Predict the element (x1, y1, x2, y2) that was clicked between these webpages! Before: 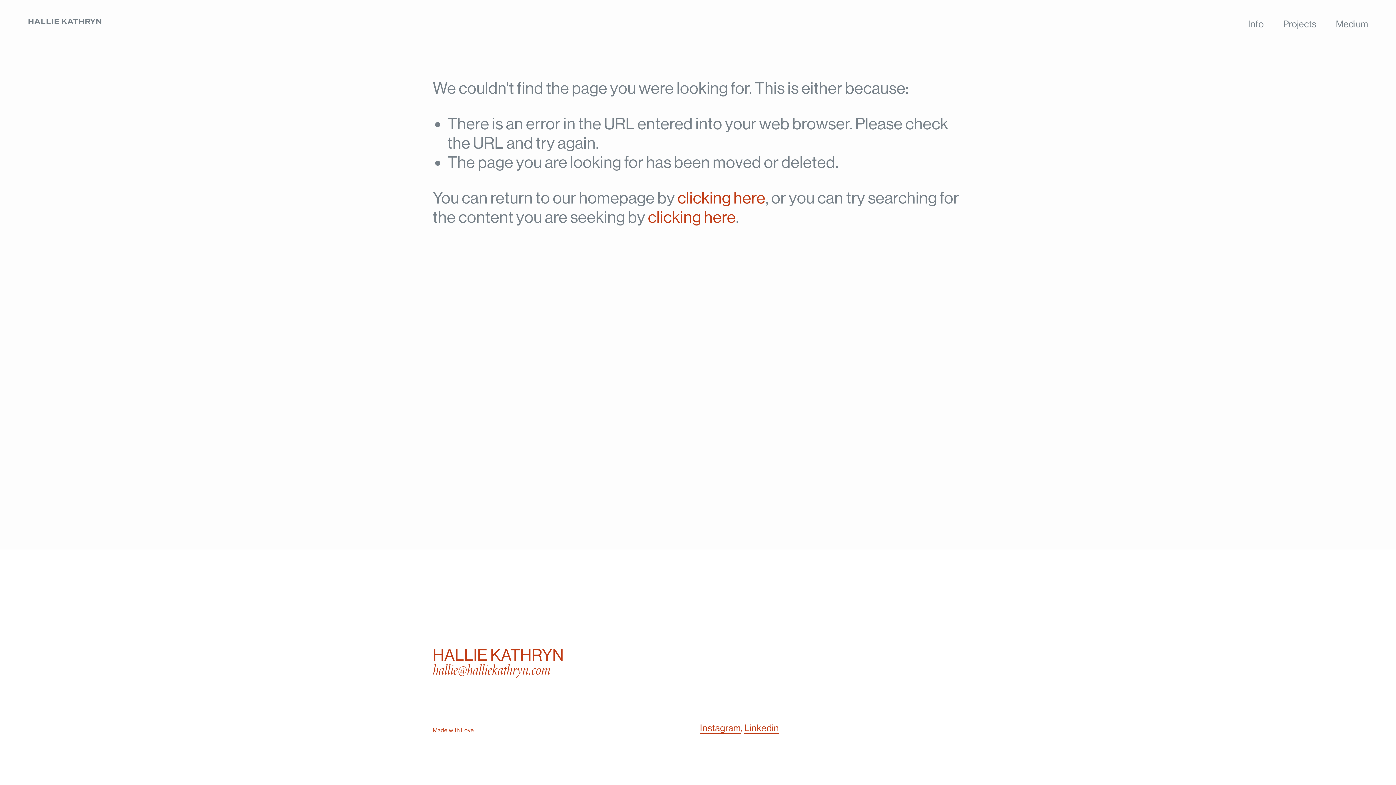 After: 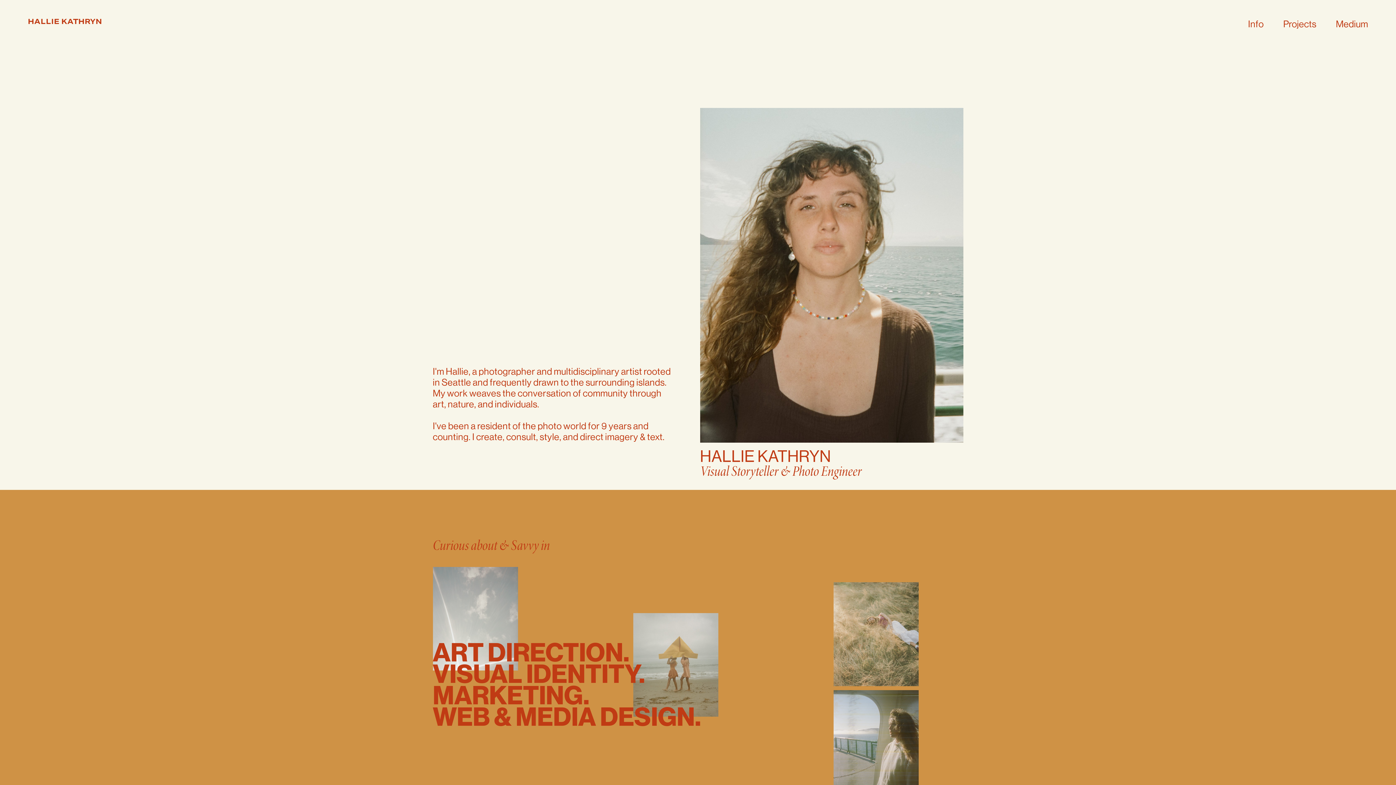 Action: bbox: (677, 188, 765, 207) label: clicking here